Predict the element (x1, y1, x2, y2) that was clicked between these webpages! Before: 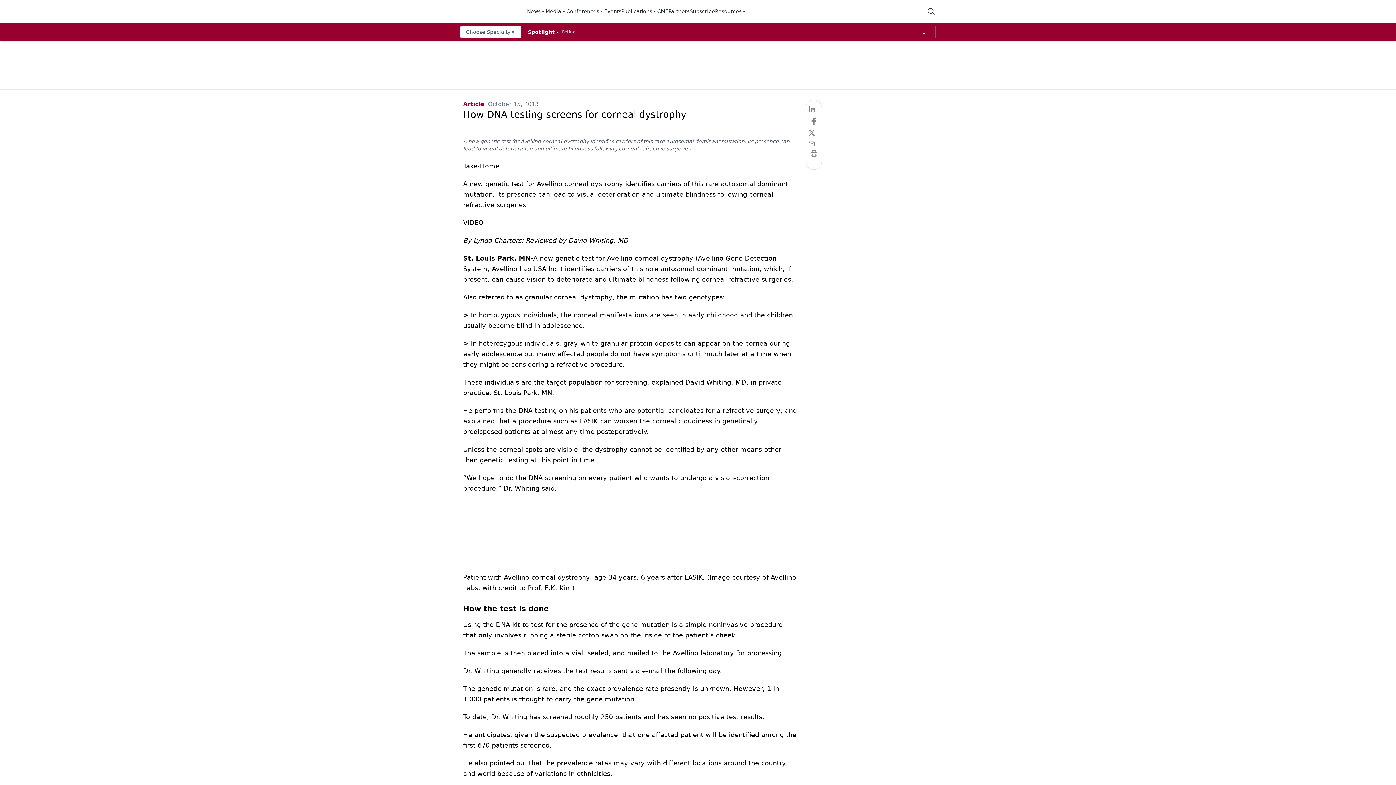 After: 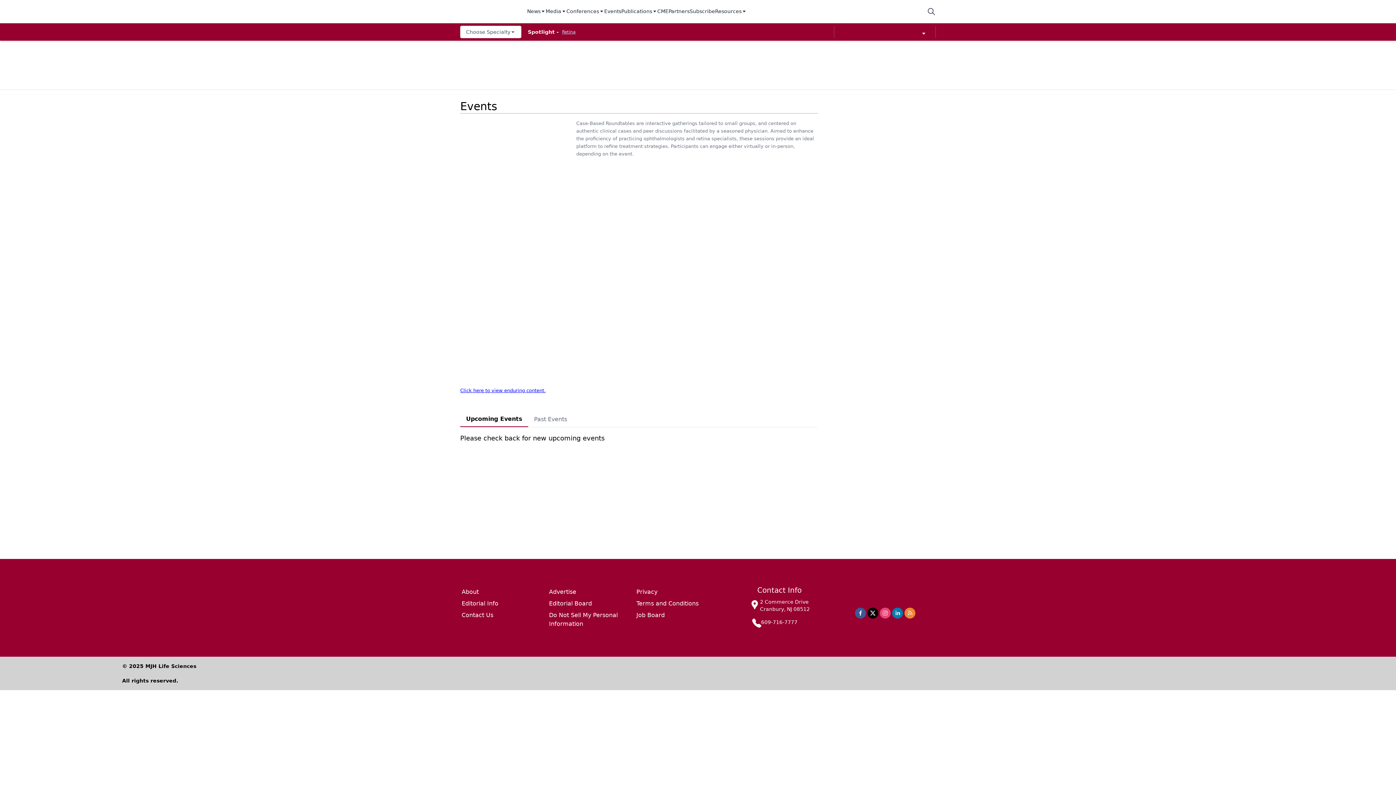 Action: label: Events bbox: (604, 7, 621, 15)